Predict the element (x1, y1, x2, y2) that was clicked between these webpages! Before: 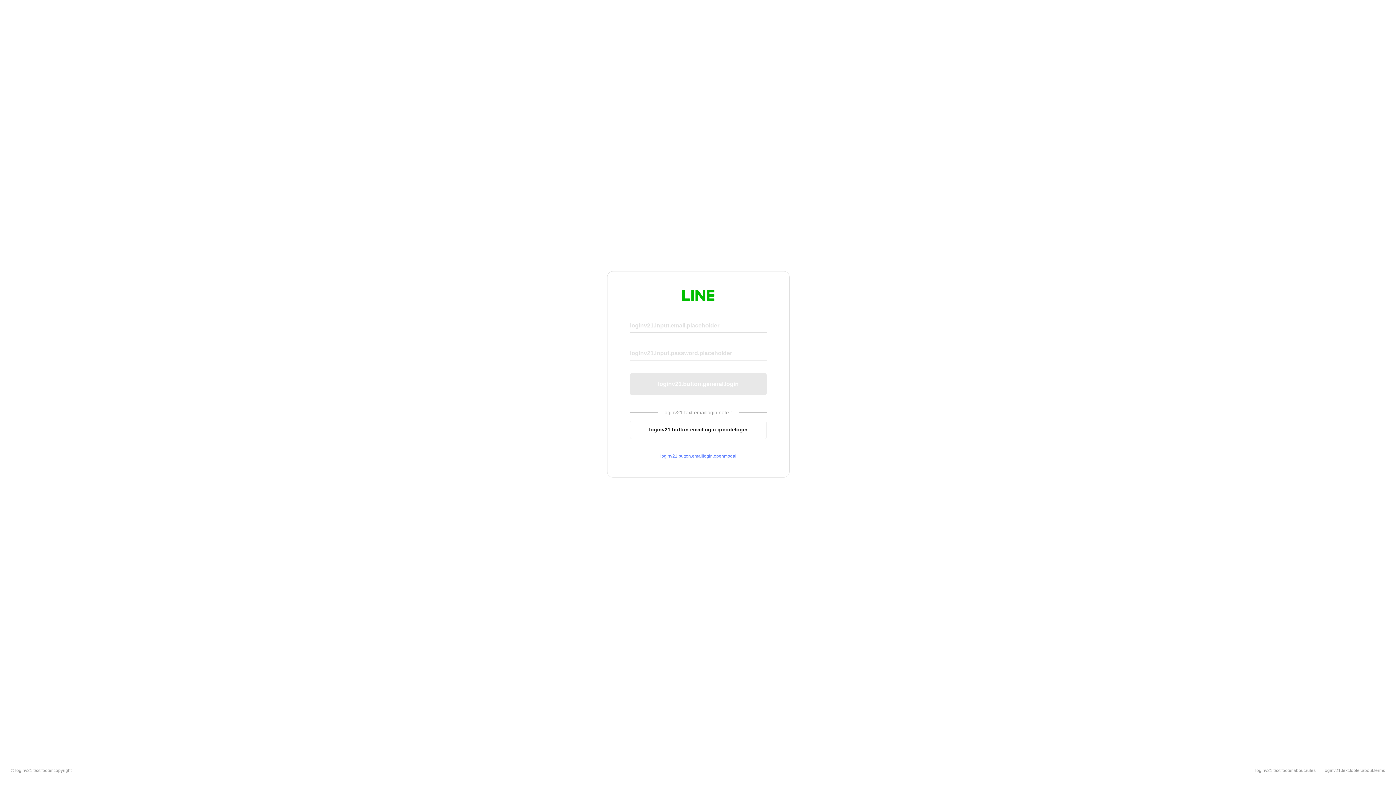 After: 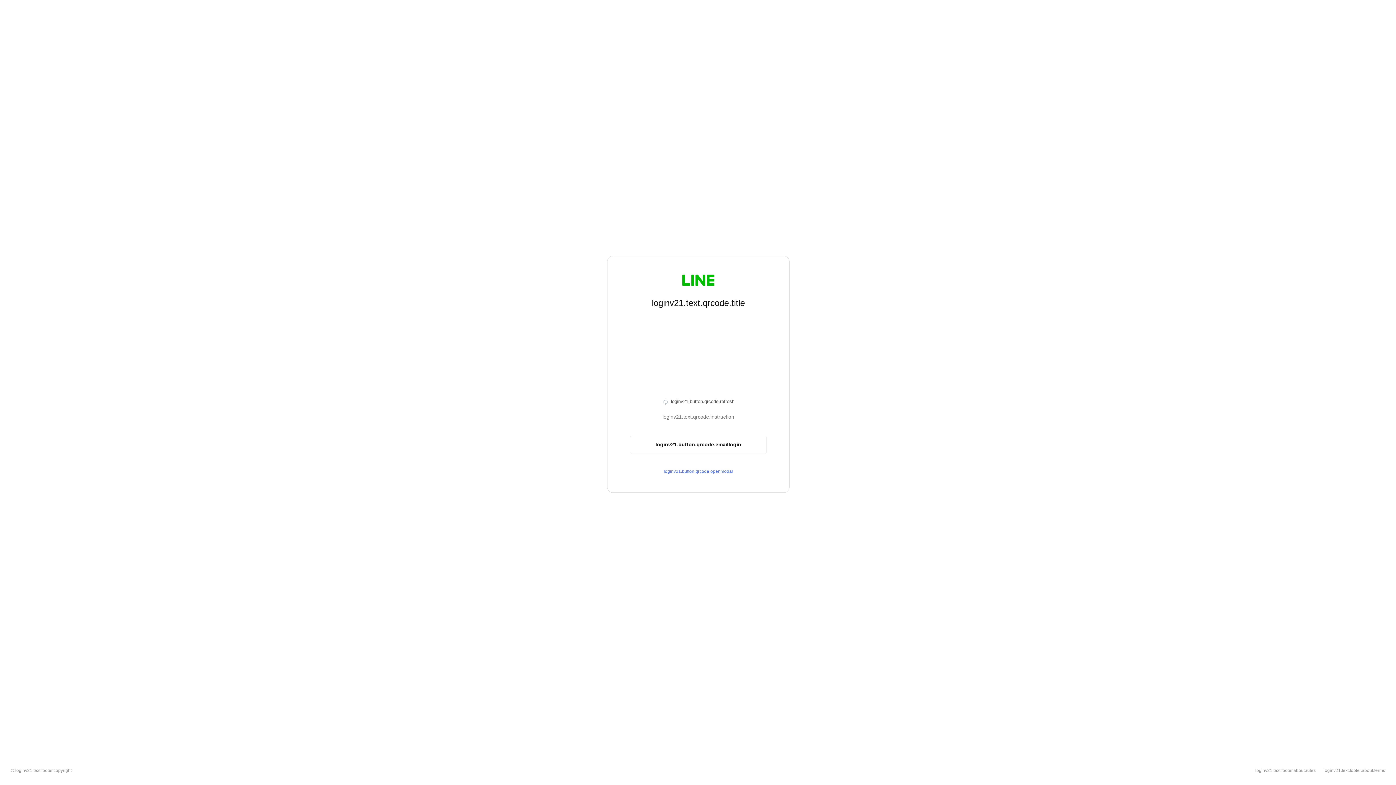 Action: label: loginv21.button.emaillogin.qrcodelogin bbox: (630, 420, 766, 439)